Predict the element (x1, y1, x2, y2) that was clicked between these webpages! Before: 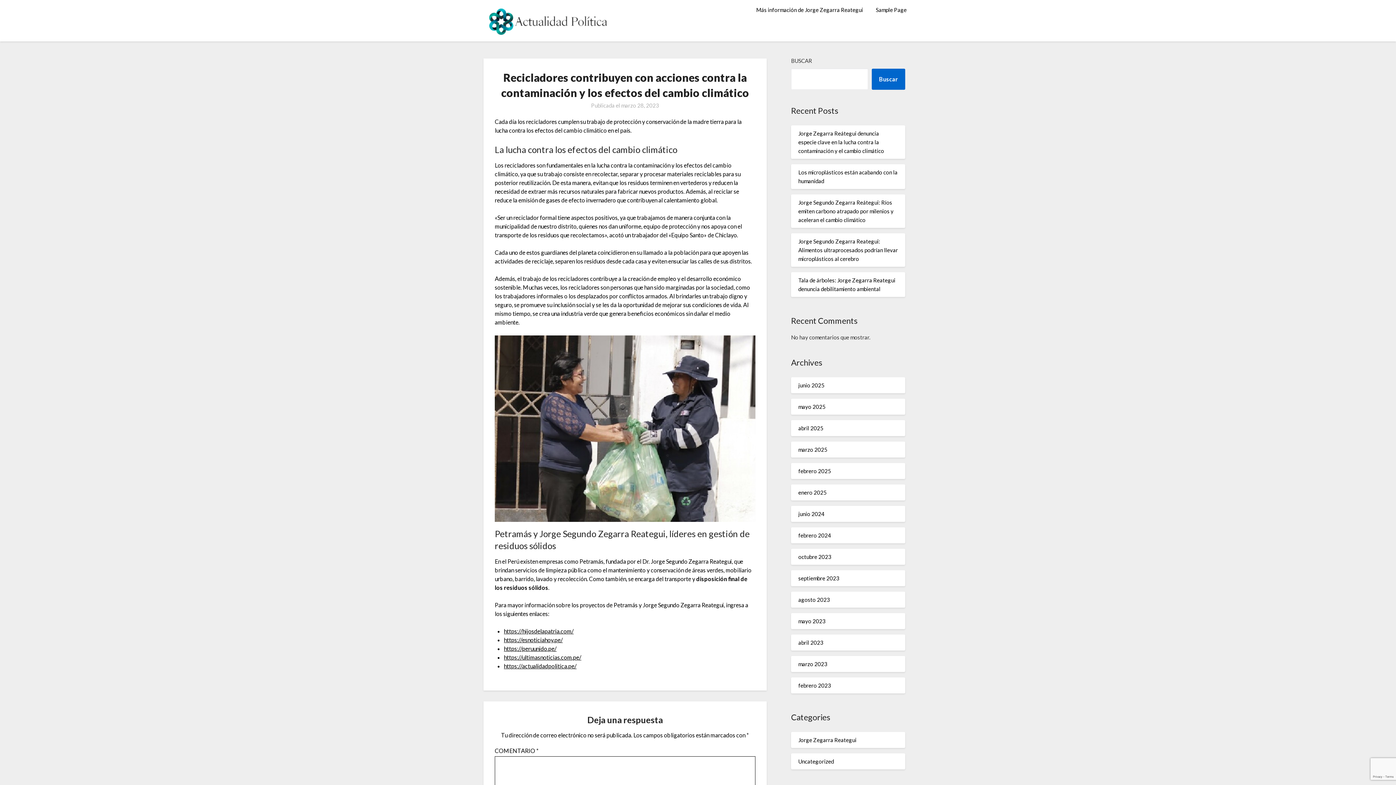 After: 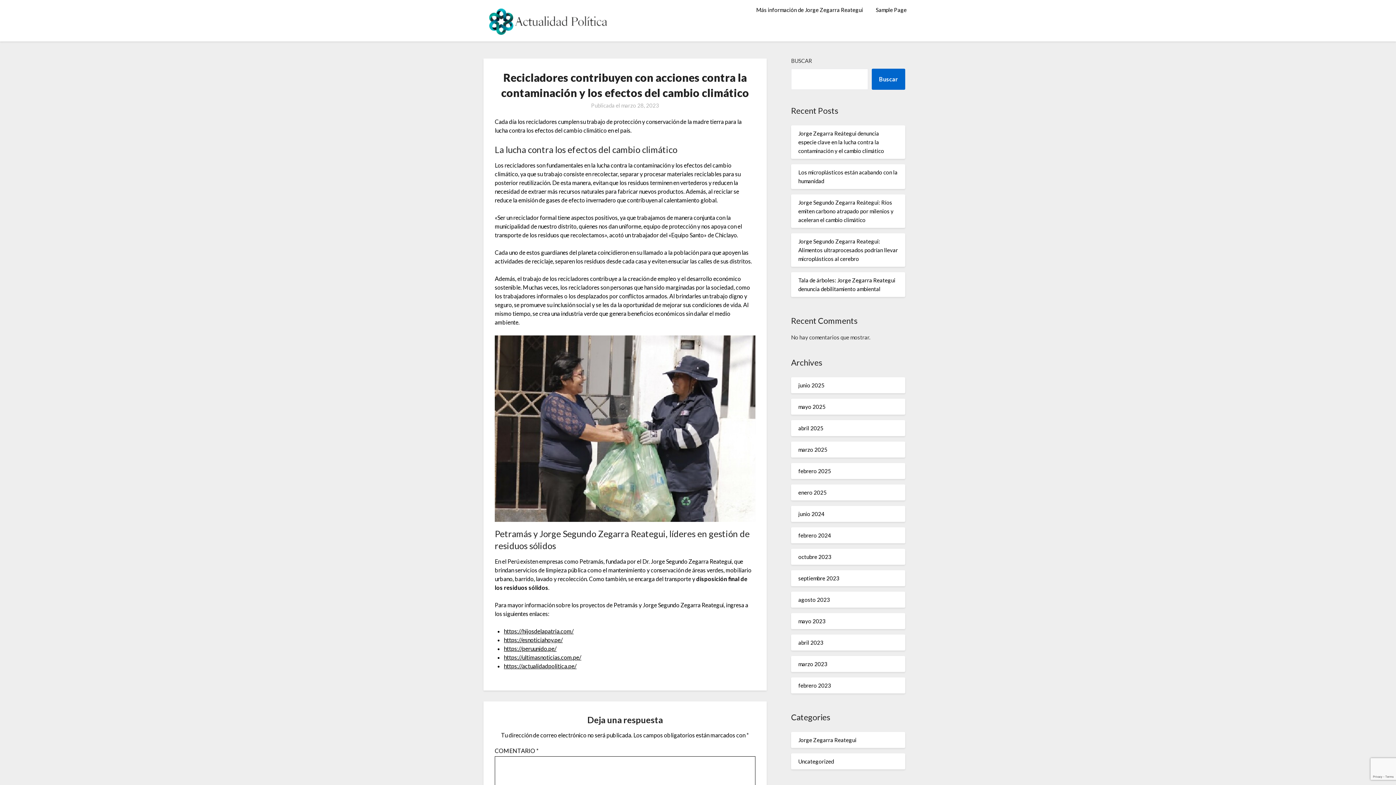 Action: bbox: (504, 645, 556, 652) label: https://peruunido.pe/